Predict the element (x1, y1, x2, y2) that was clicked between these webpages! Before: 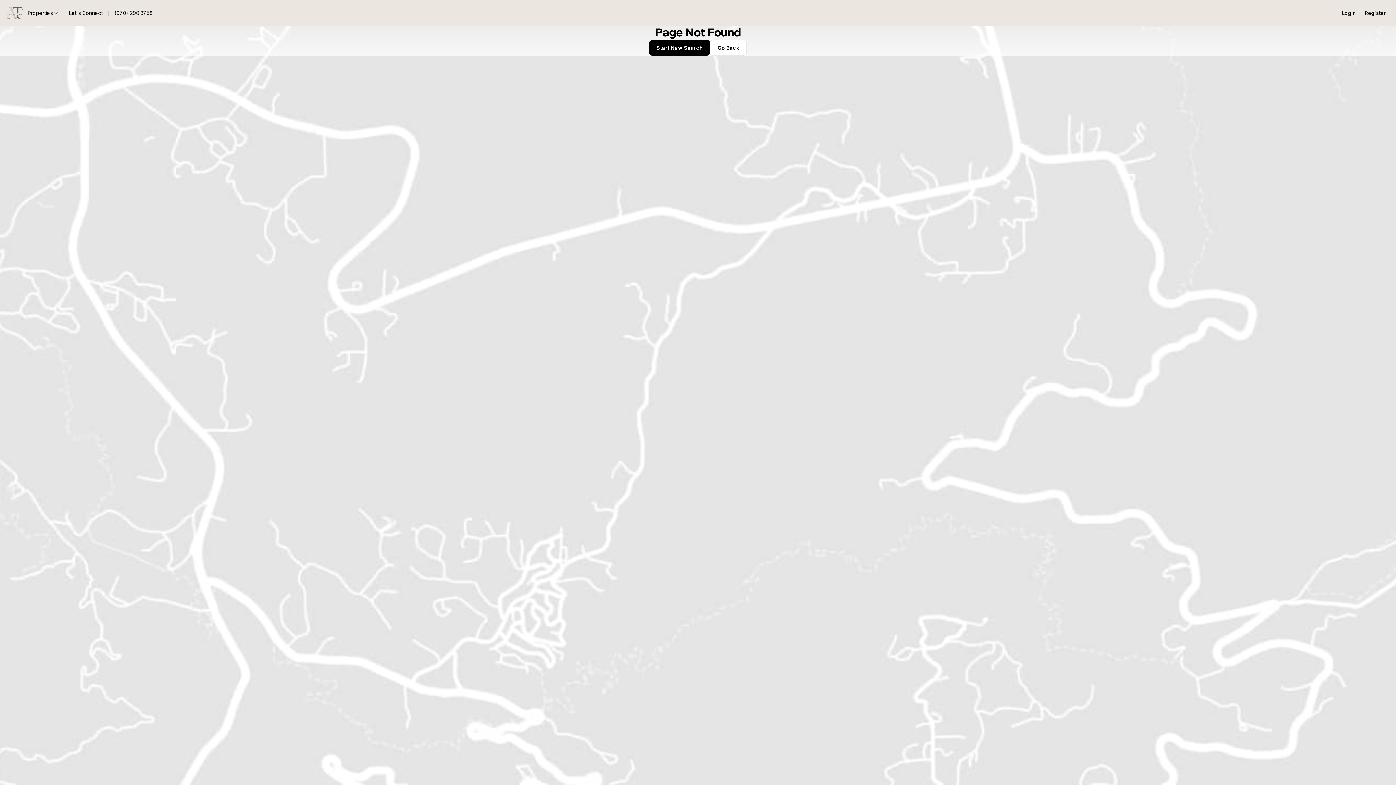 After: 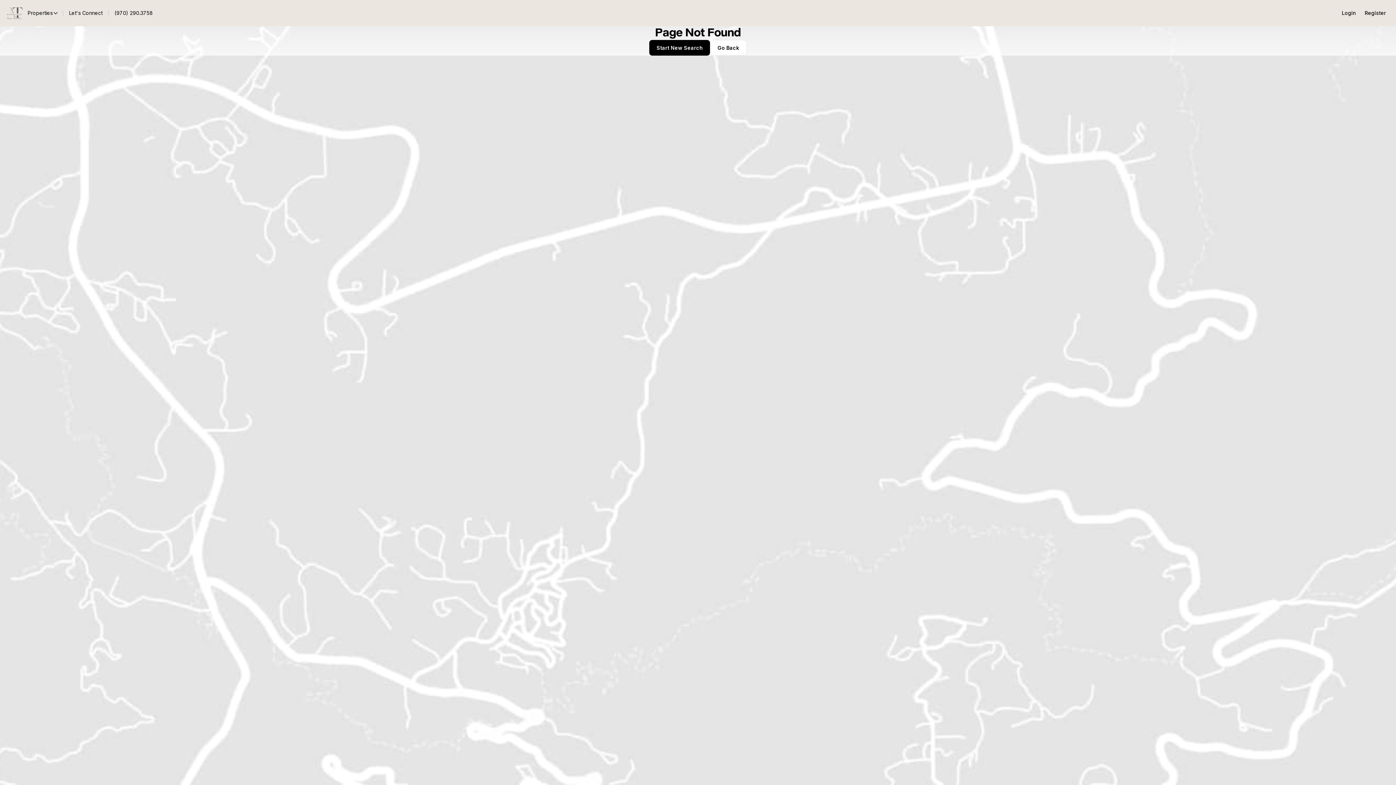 Action: label: (970) 290.3758 bbox: (91, 8, 141, 18)